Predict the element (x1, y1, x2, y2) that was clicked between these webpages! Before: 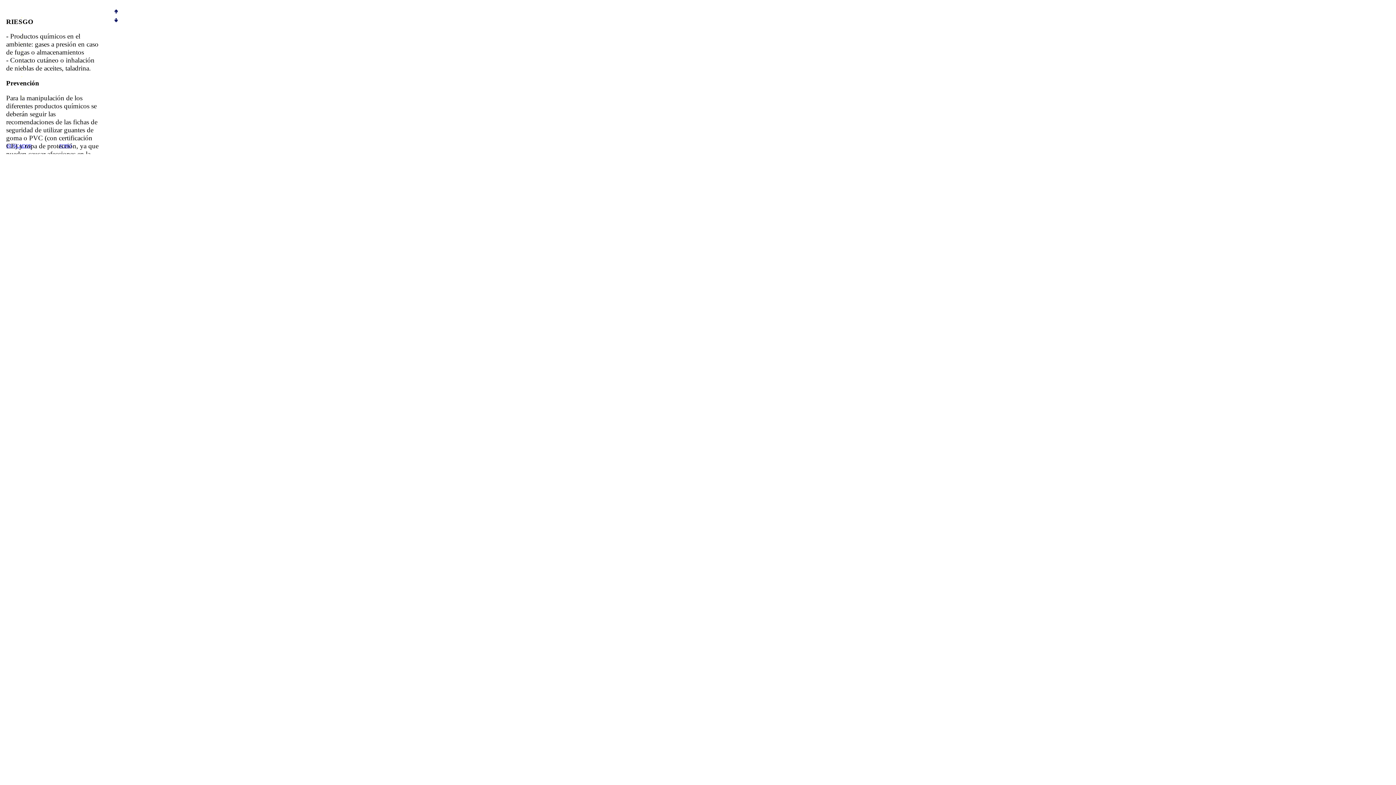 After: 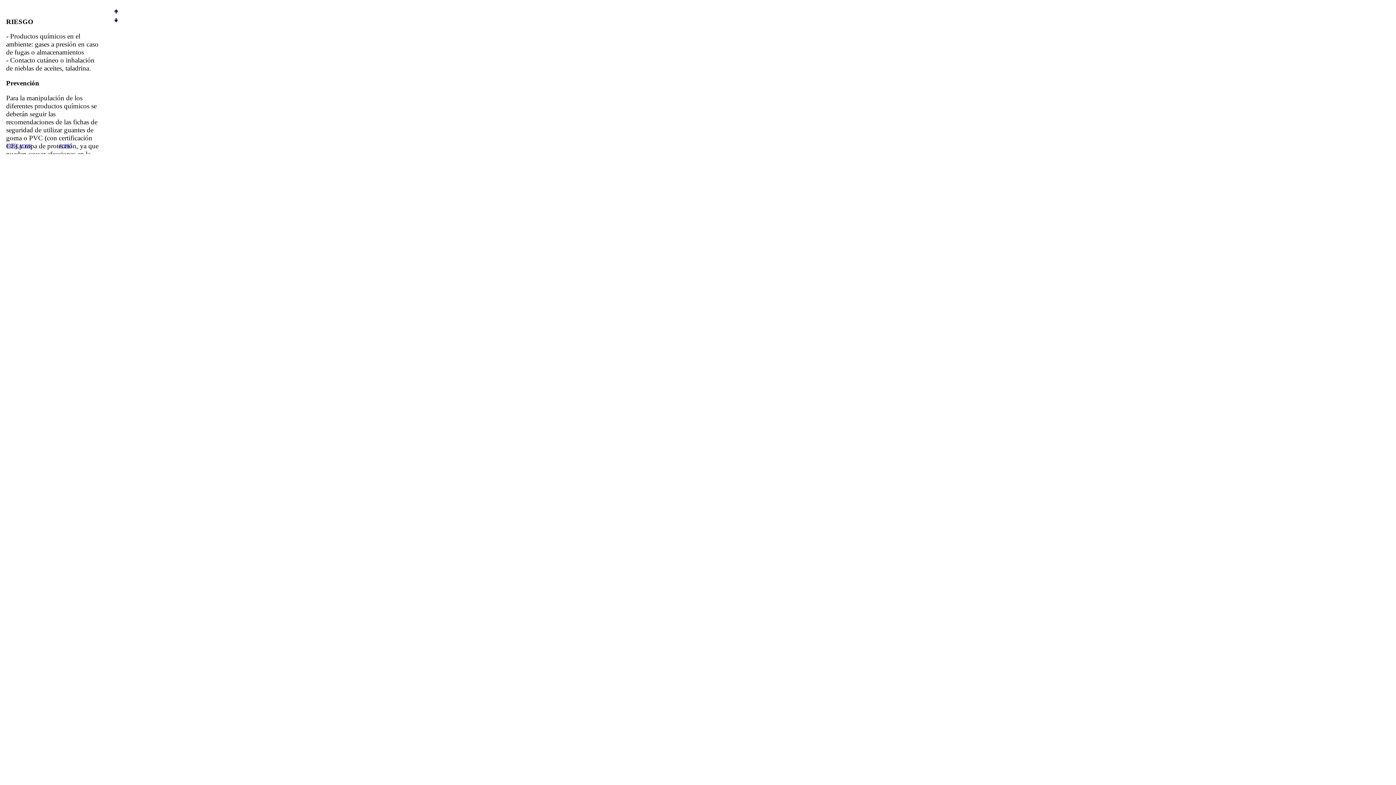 Action: bbox: (114, 8, 117, 14)